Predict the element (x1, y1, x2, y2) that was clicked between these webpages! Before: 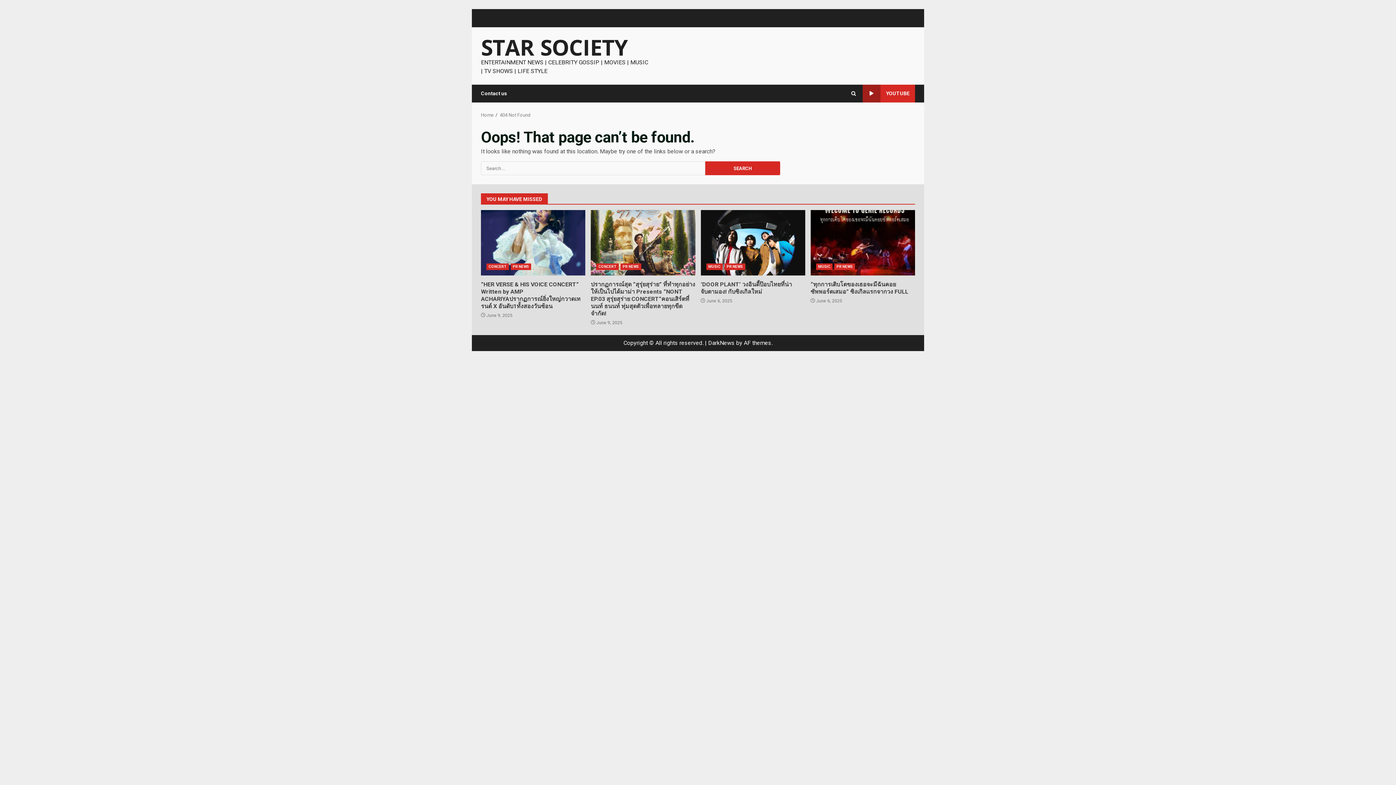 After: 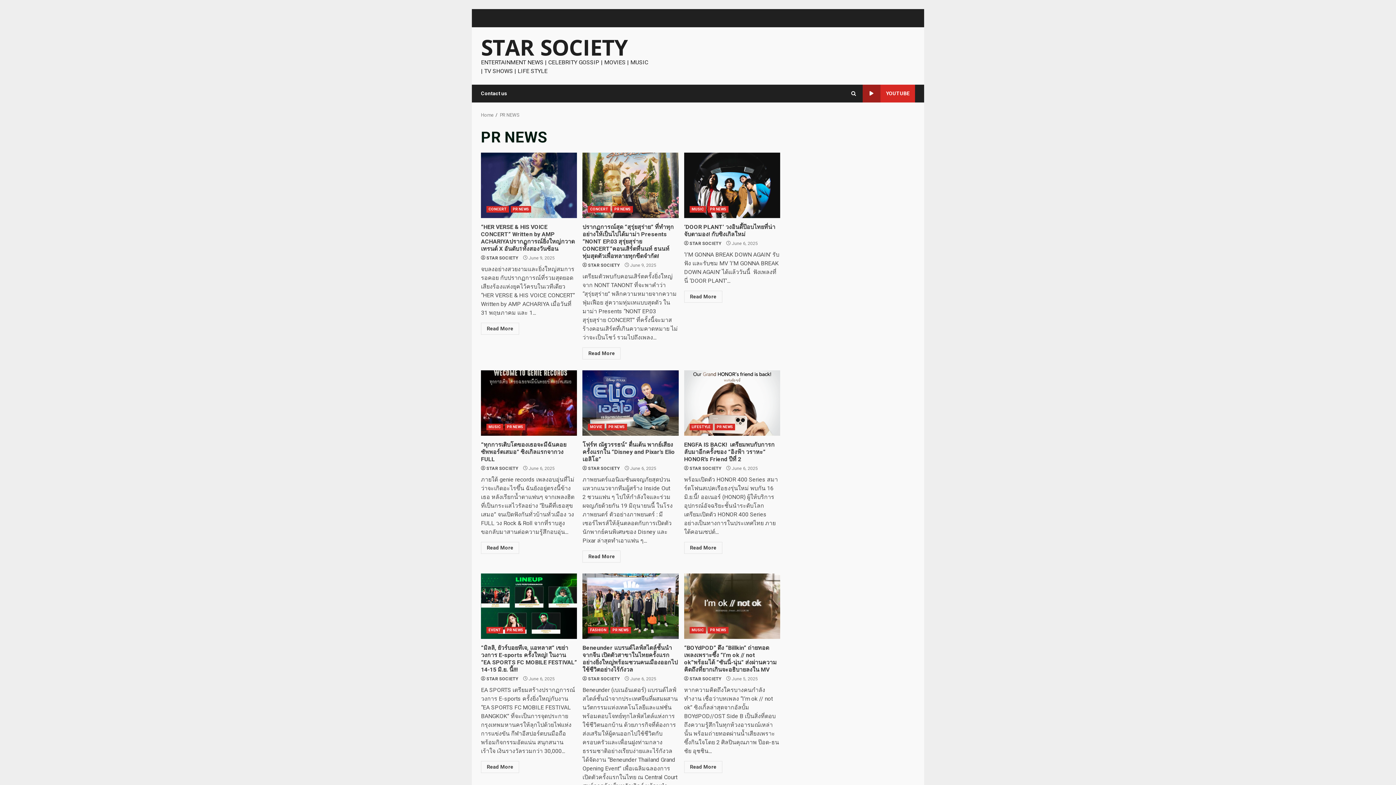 Action: bbox: (510, 263, 531, 270) label: PR NEWS